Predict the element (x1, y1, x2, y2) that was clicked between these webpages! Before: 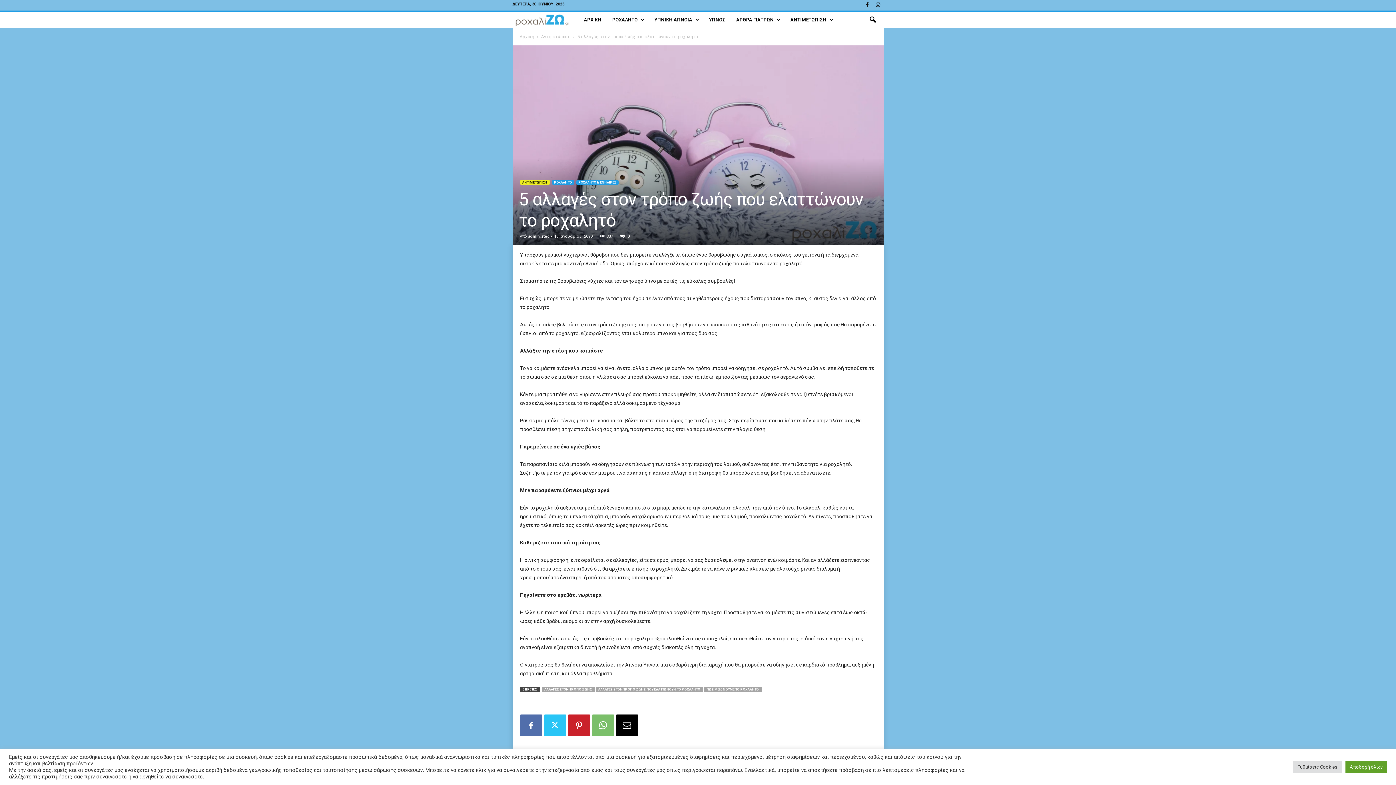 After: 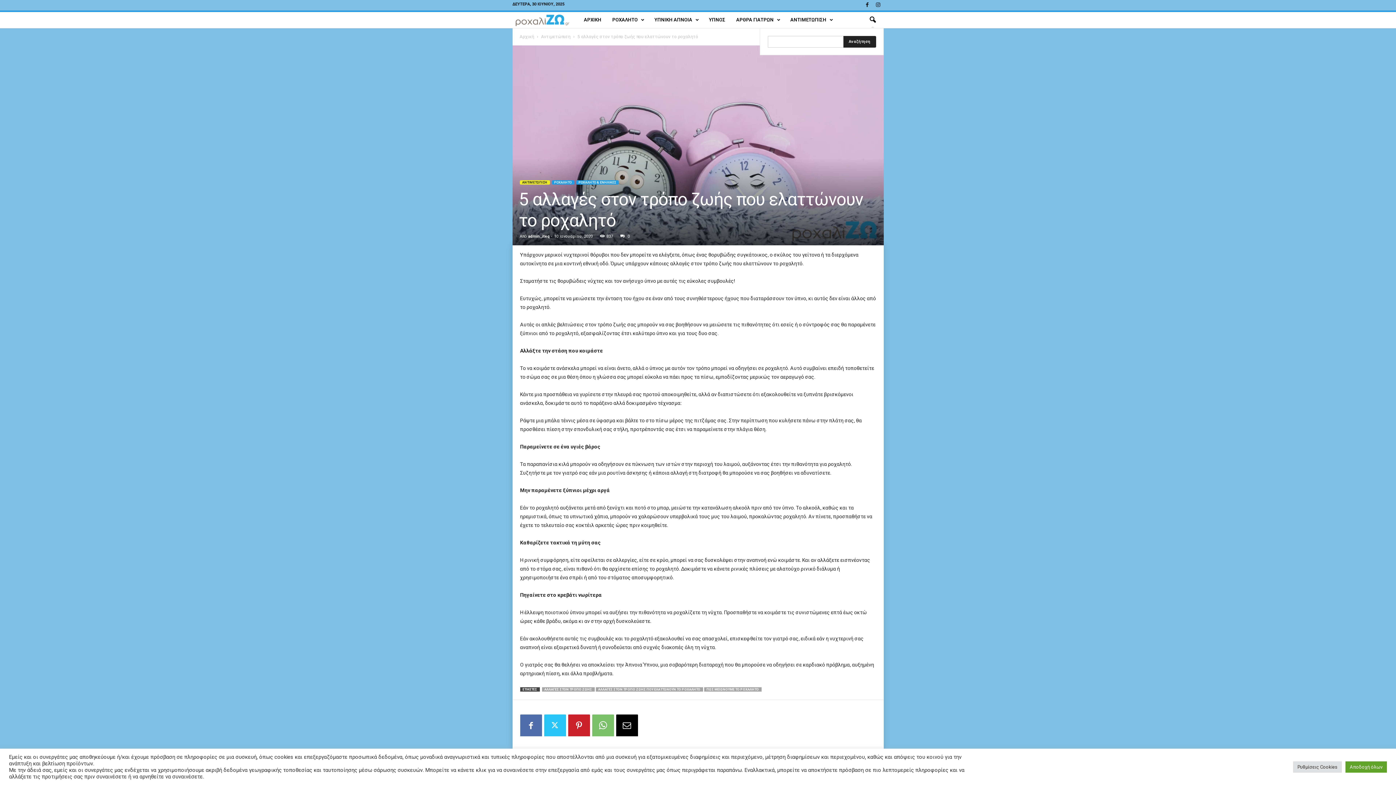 Action: label: search icon bbox: (864, 12, 880, 28)